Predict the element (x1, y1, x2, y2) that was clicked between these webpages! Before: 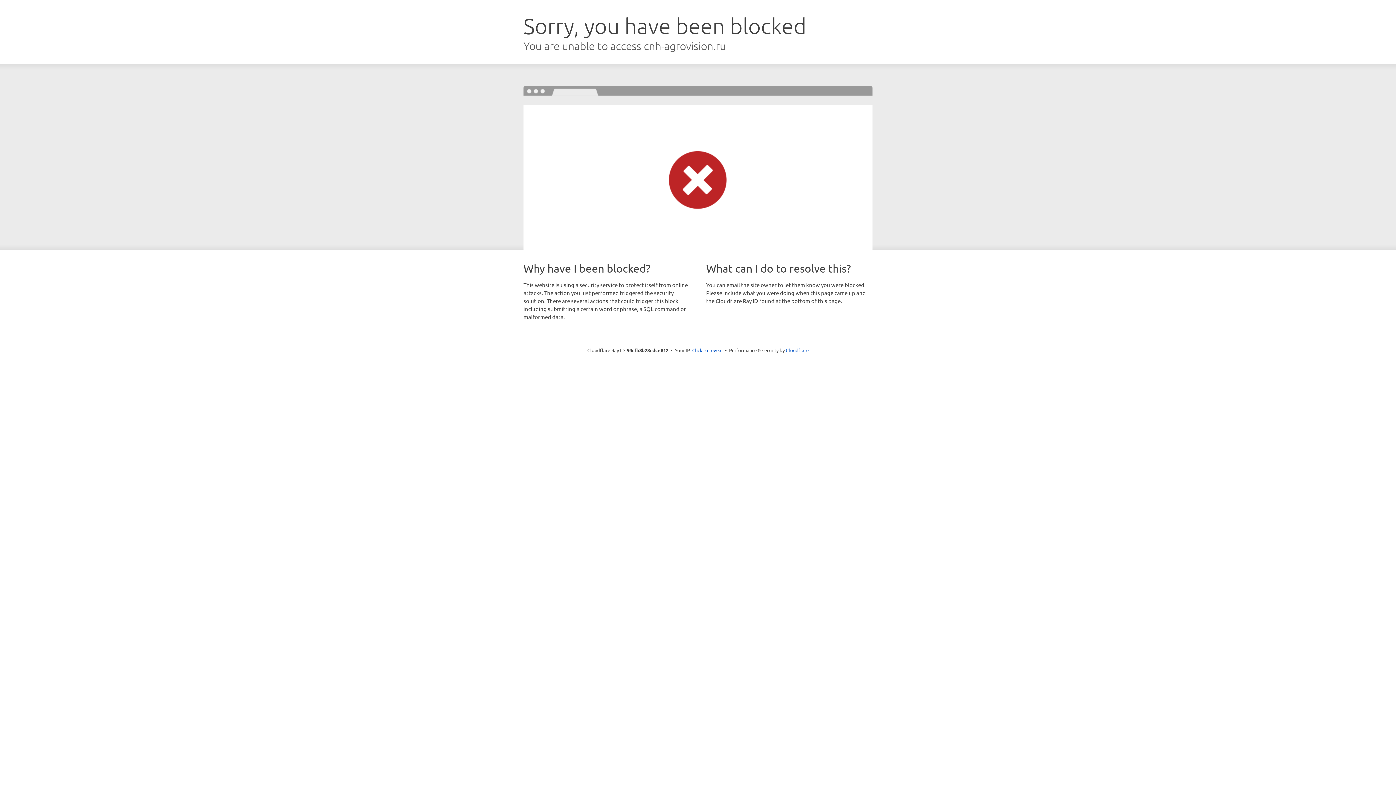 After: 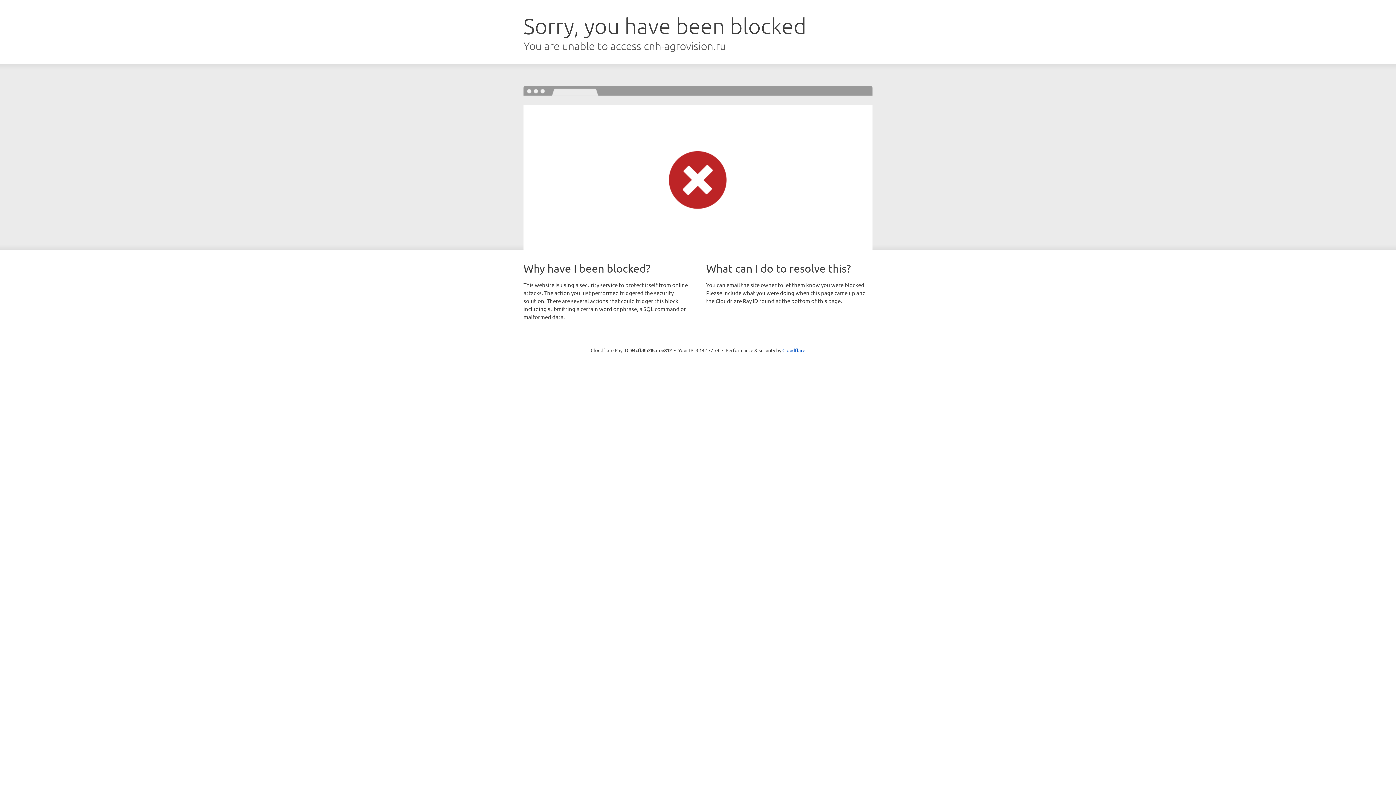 Action: label: Click to reveal bbox: (692, 346, 722, 353)